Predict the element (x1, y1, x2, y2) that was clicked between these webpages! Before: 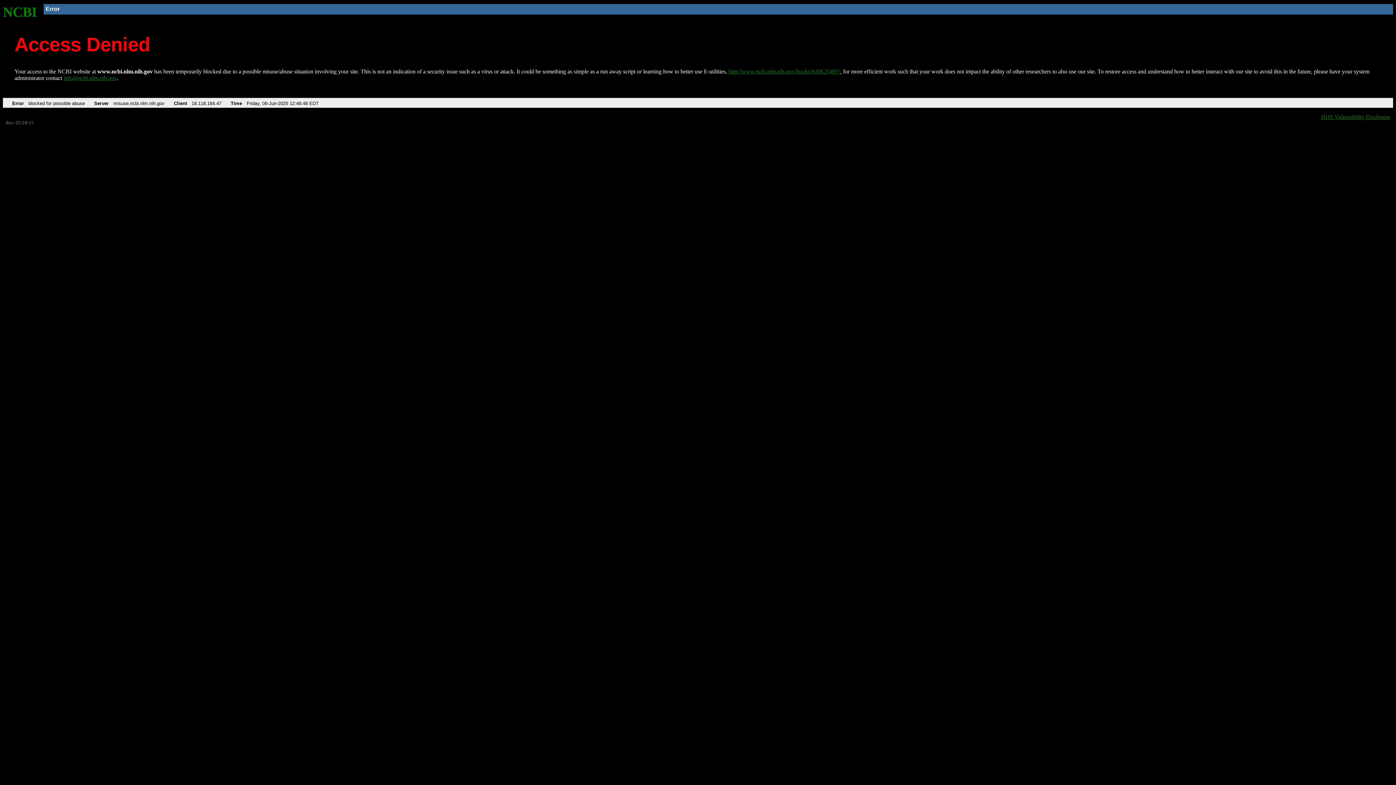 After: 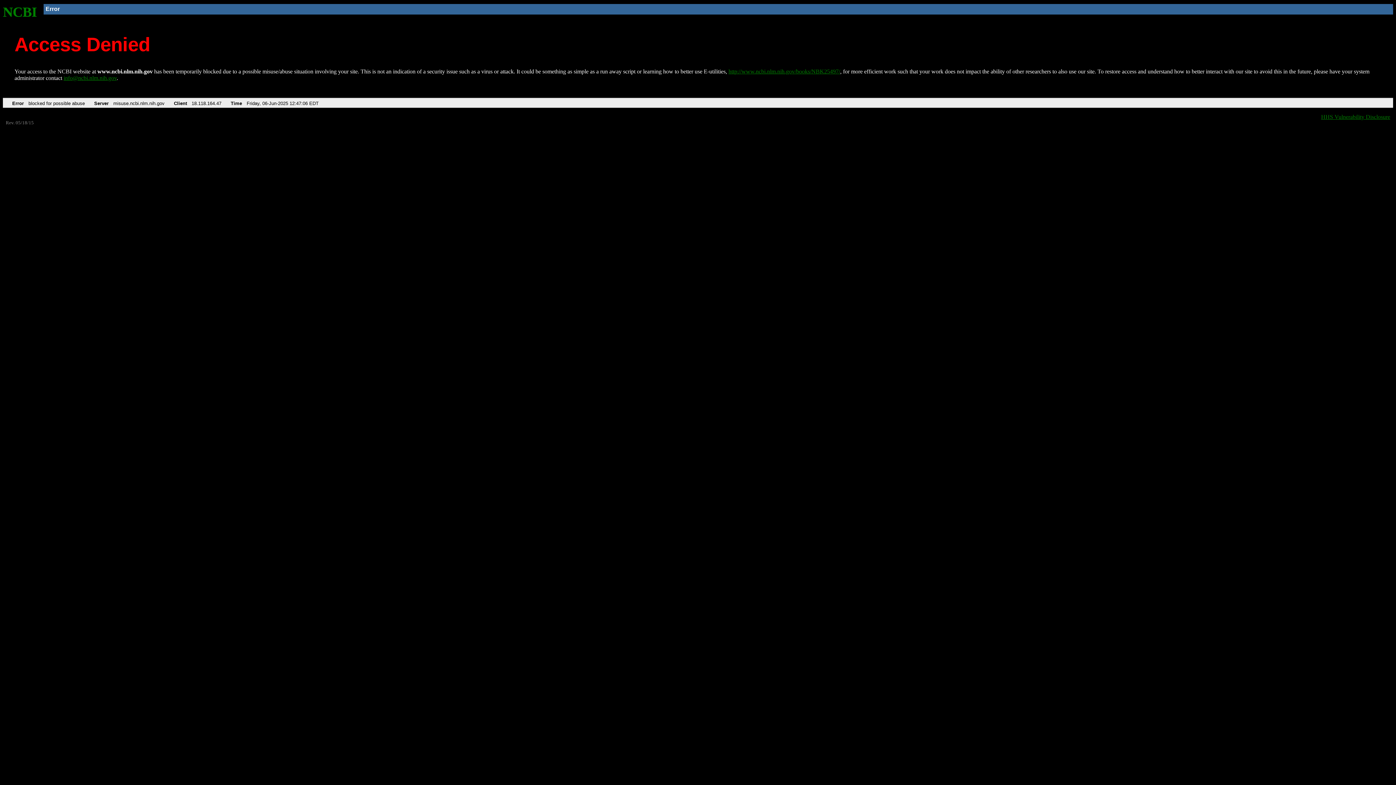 Action: label: http://www.ncbi.nlm.nih.gov/books/NBK25497/ bbox: (728, 68, 840, 74)